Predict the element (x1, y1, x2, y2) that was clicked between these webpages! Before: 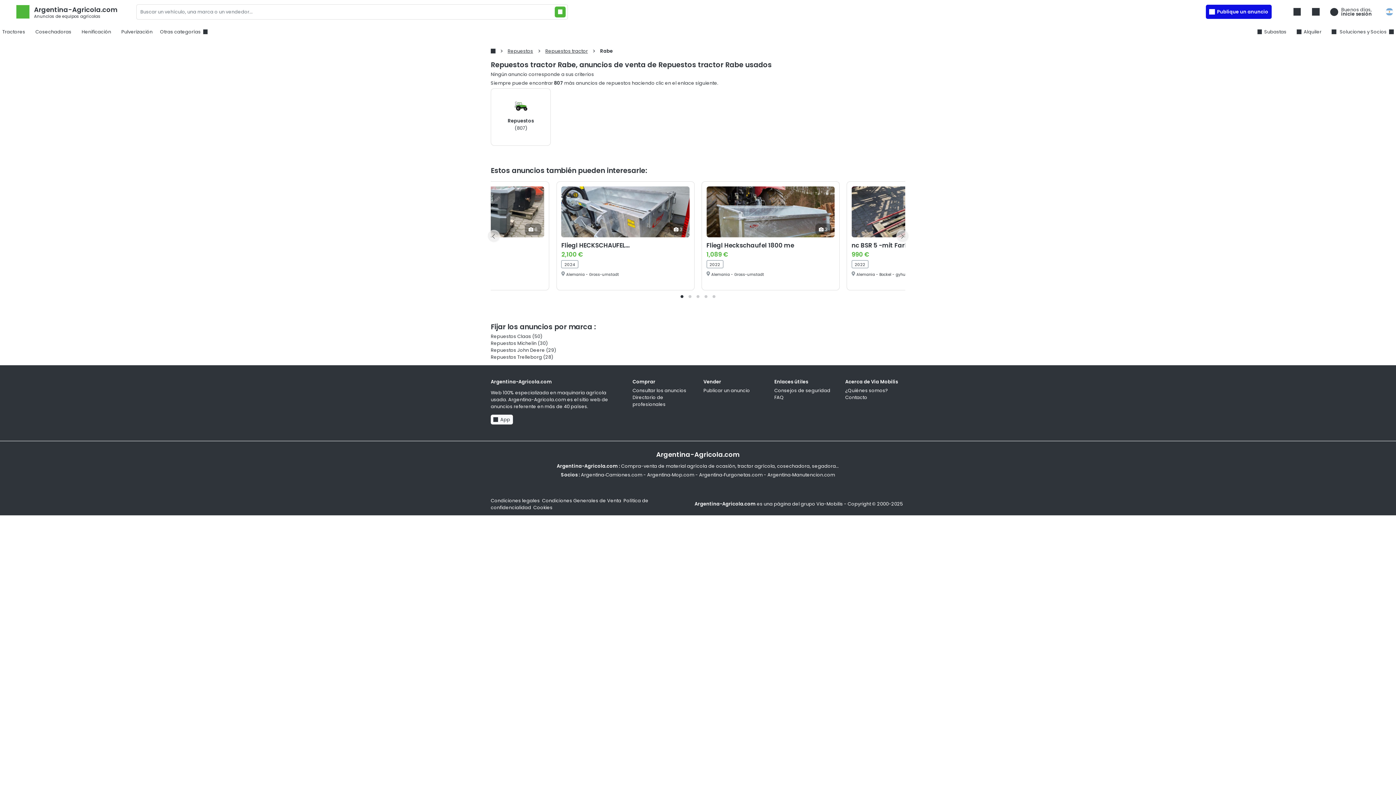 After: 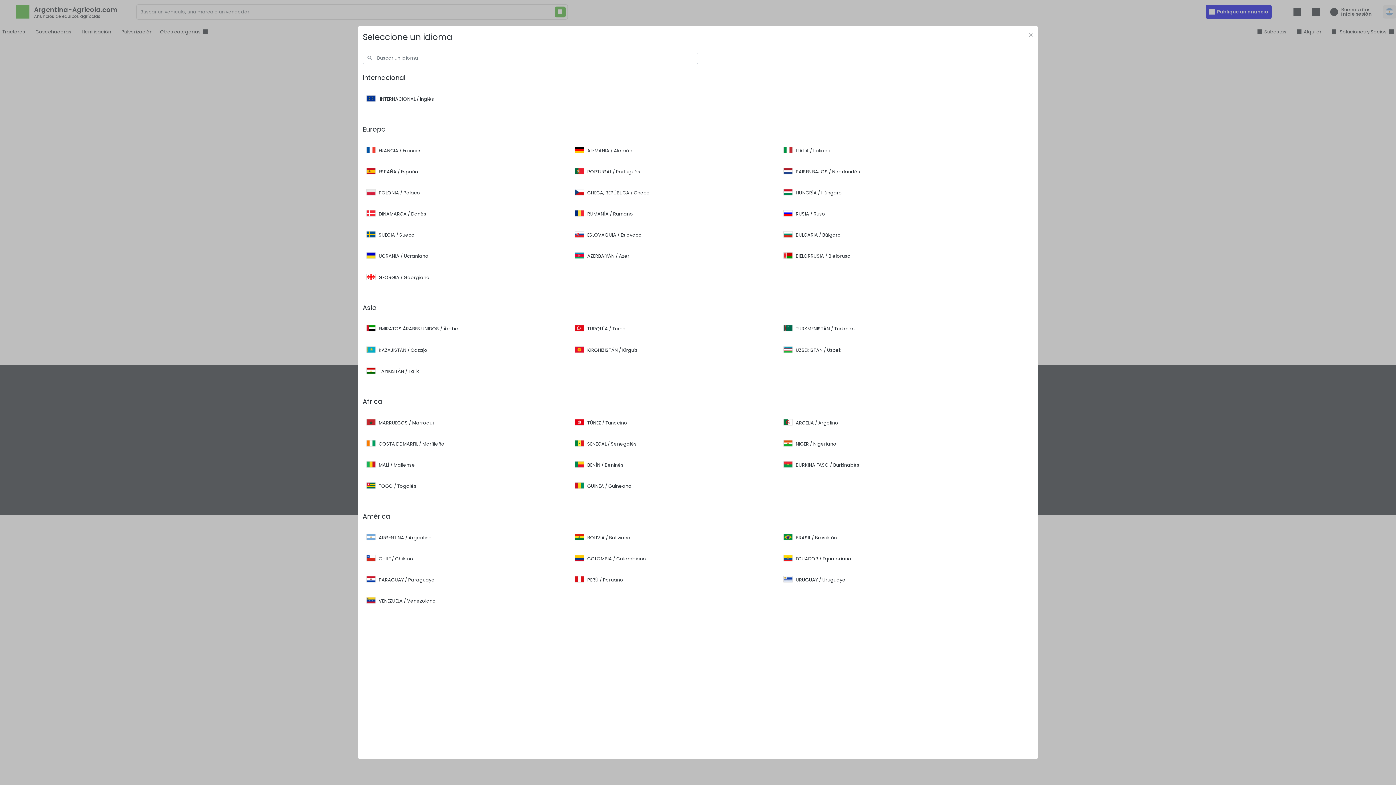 Action: bbox: (1383, 5, 1396, 18)